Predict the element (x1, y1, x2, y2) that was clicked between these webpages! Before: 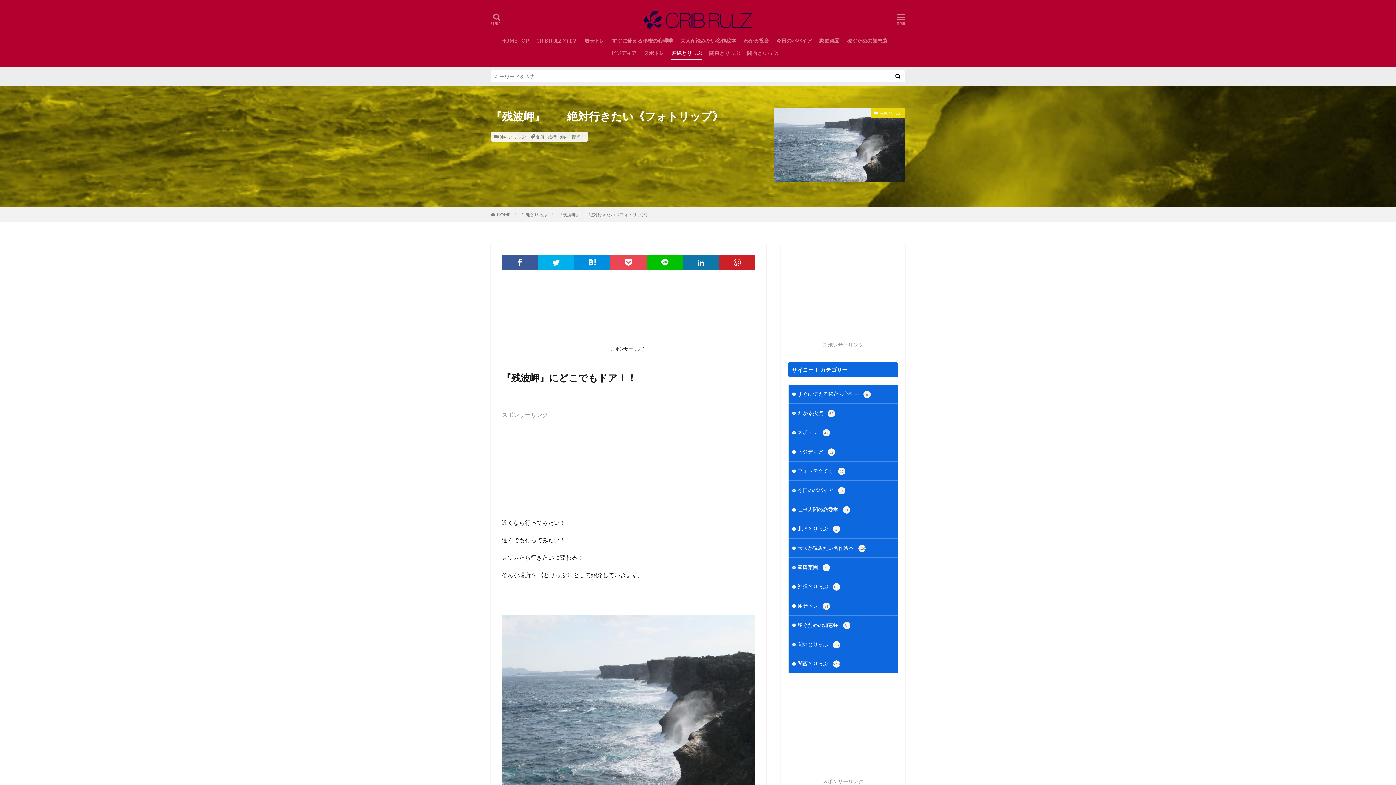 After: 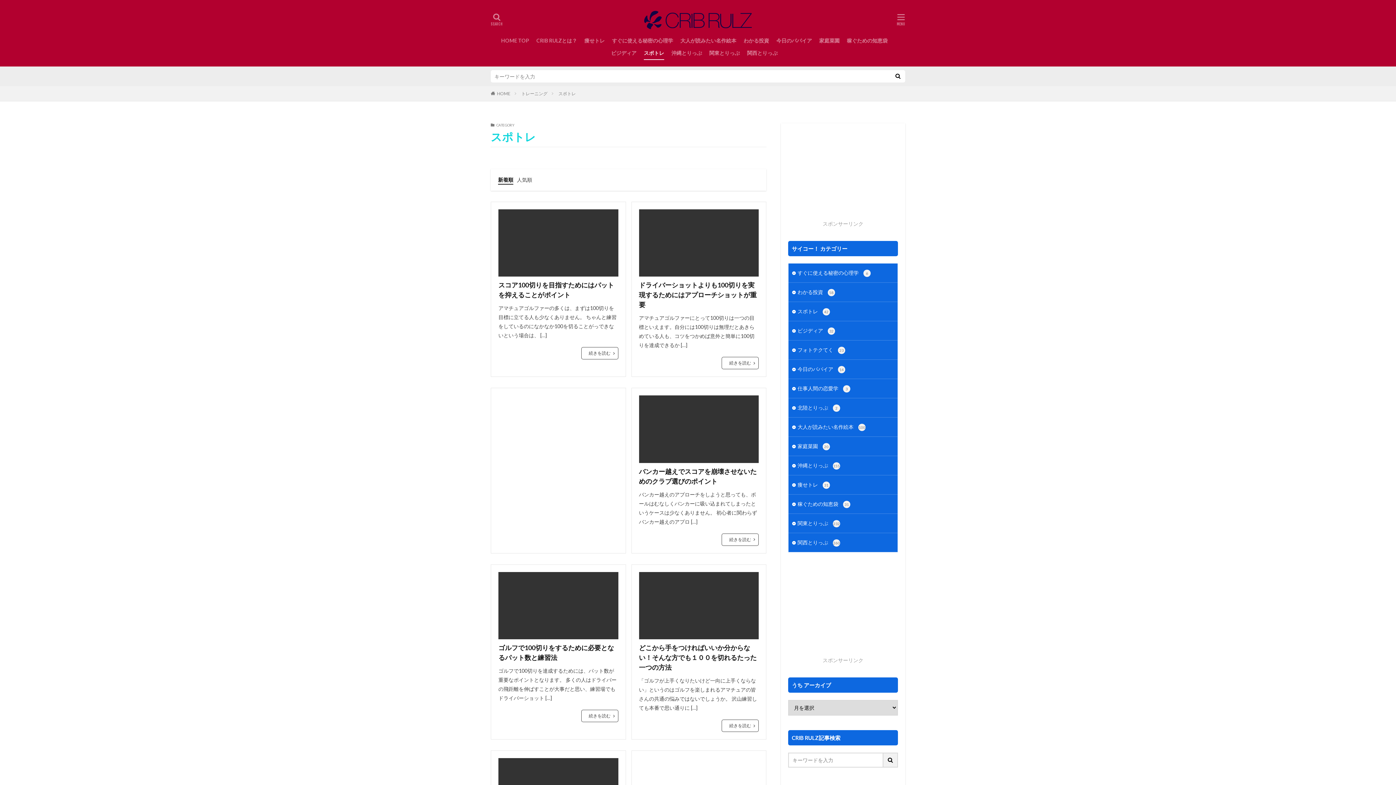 Action: bbox: (788, 423, 897, 442) label: スポトレ 42